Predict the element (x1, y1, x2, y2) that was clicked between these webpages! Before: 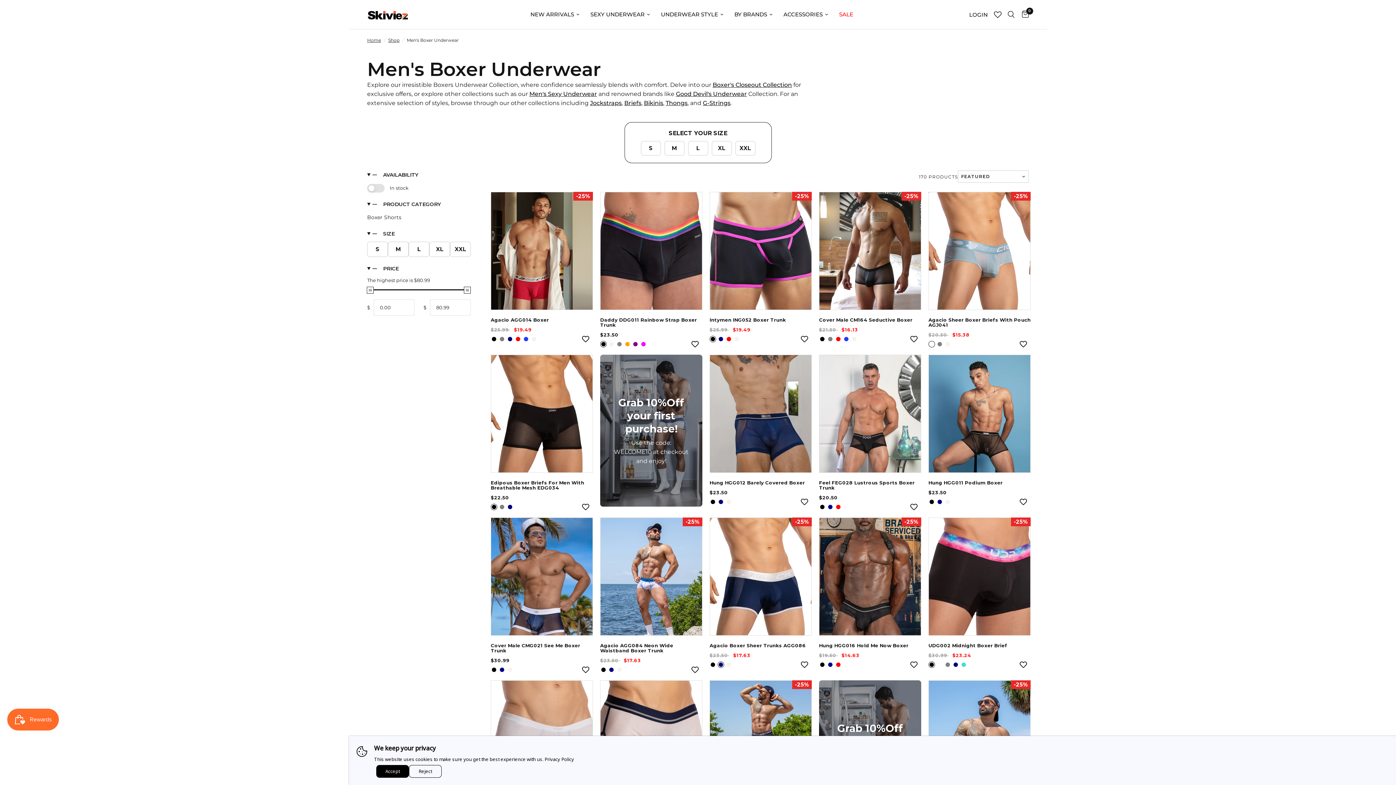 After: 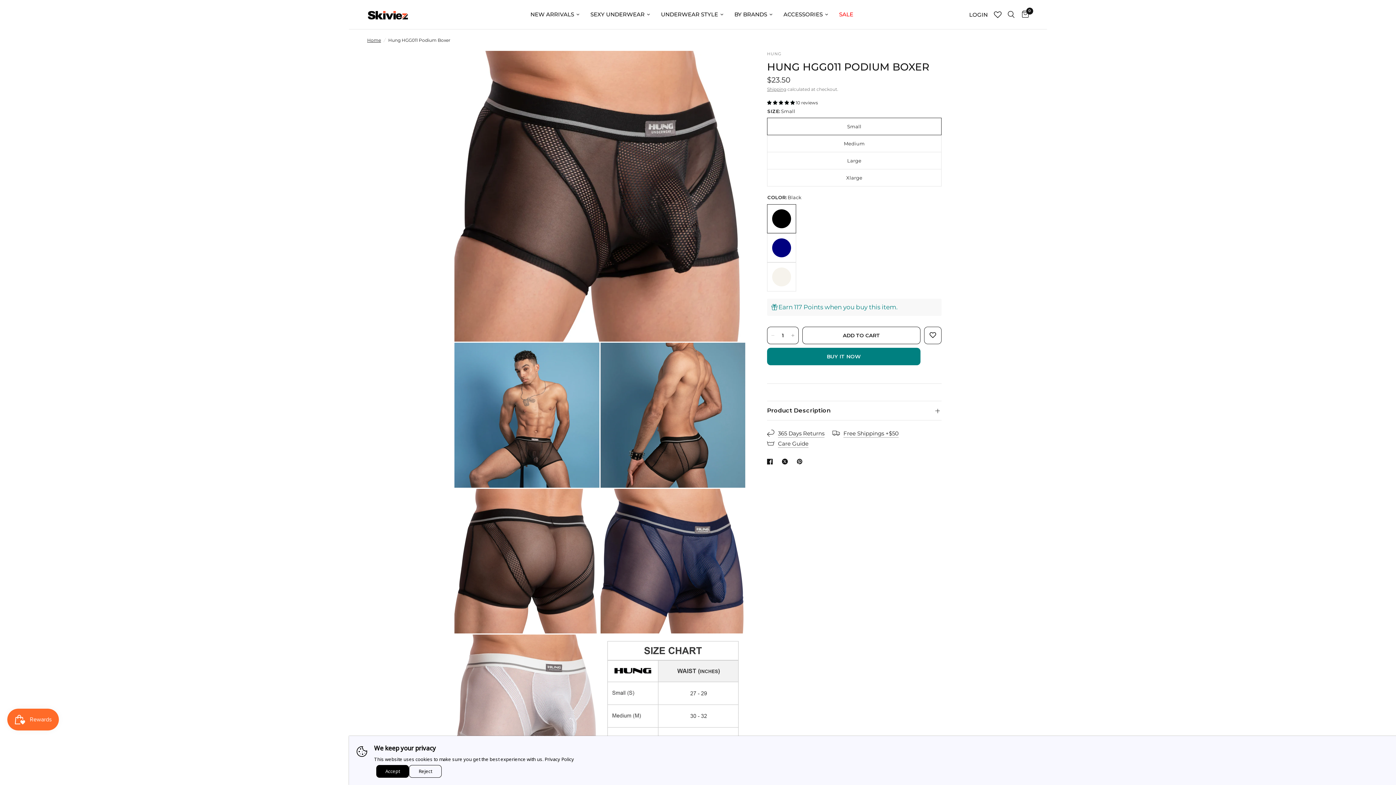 Action: label: Hung HGG011 Podium Boxer bbox: (928, 480, 1030, 485)